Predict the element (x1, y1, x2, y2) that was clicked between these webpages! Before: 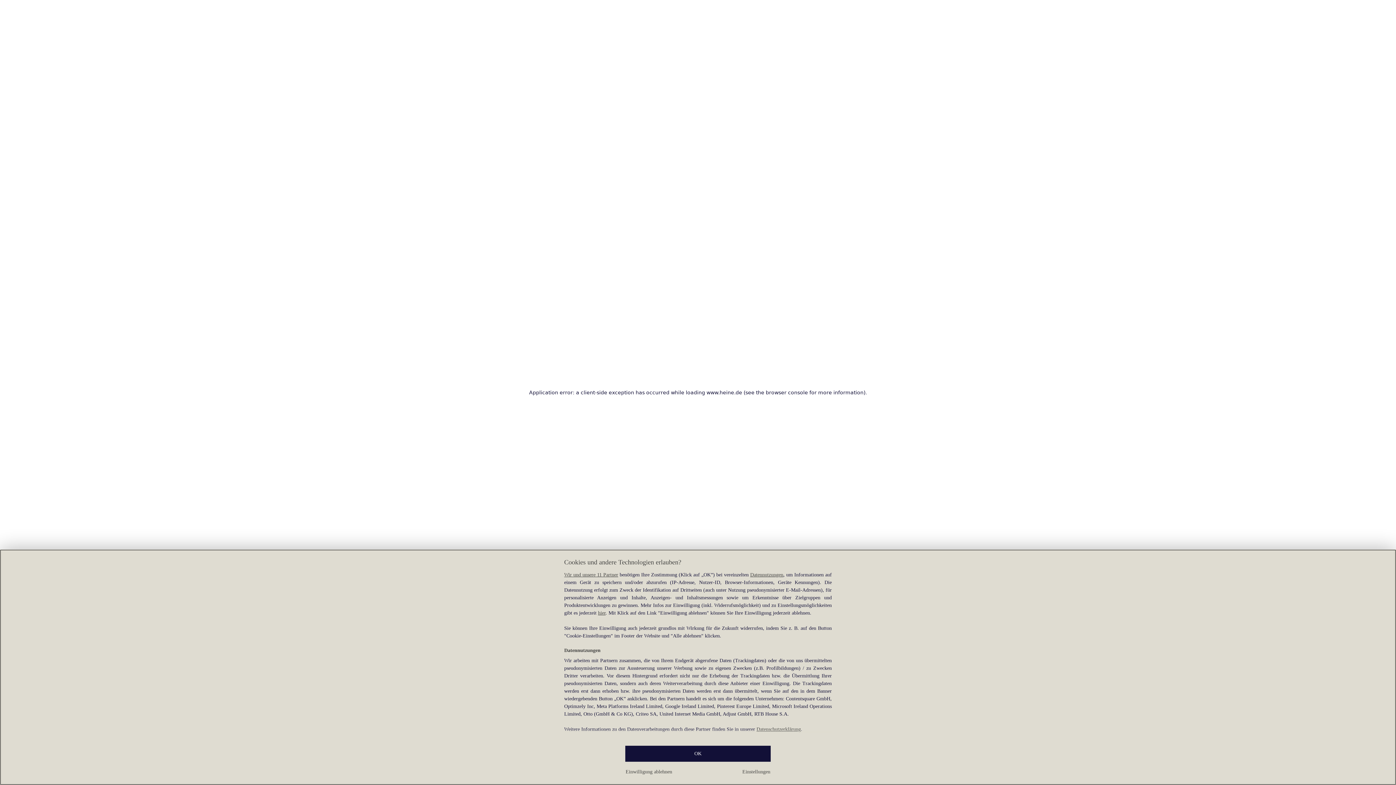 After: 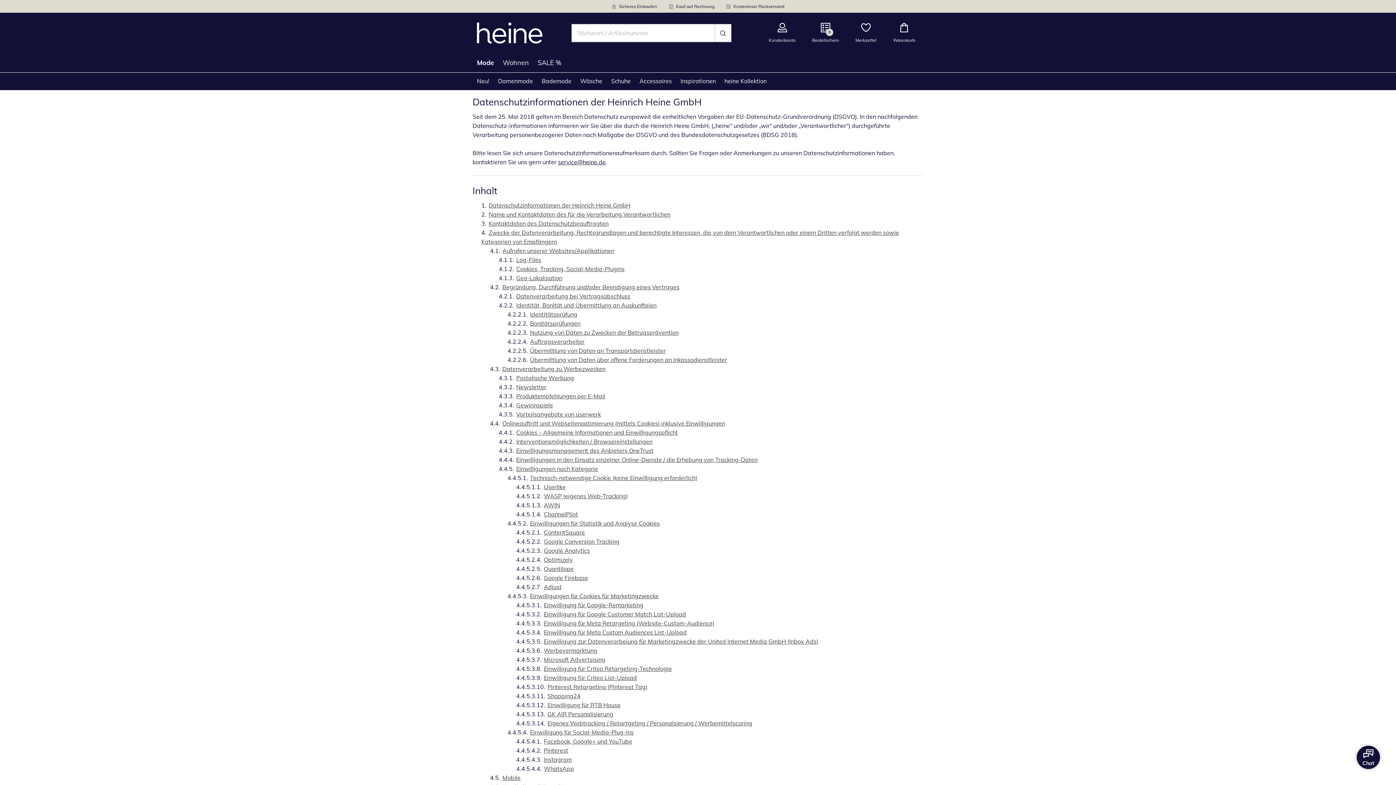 Action: label: hier bbox: (598, 610, 605, 616)